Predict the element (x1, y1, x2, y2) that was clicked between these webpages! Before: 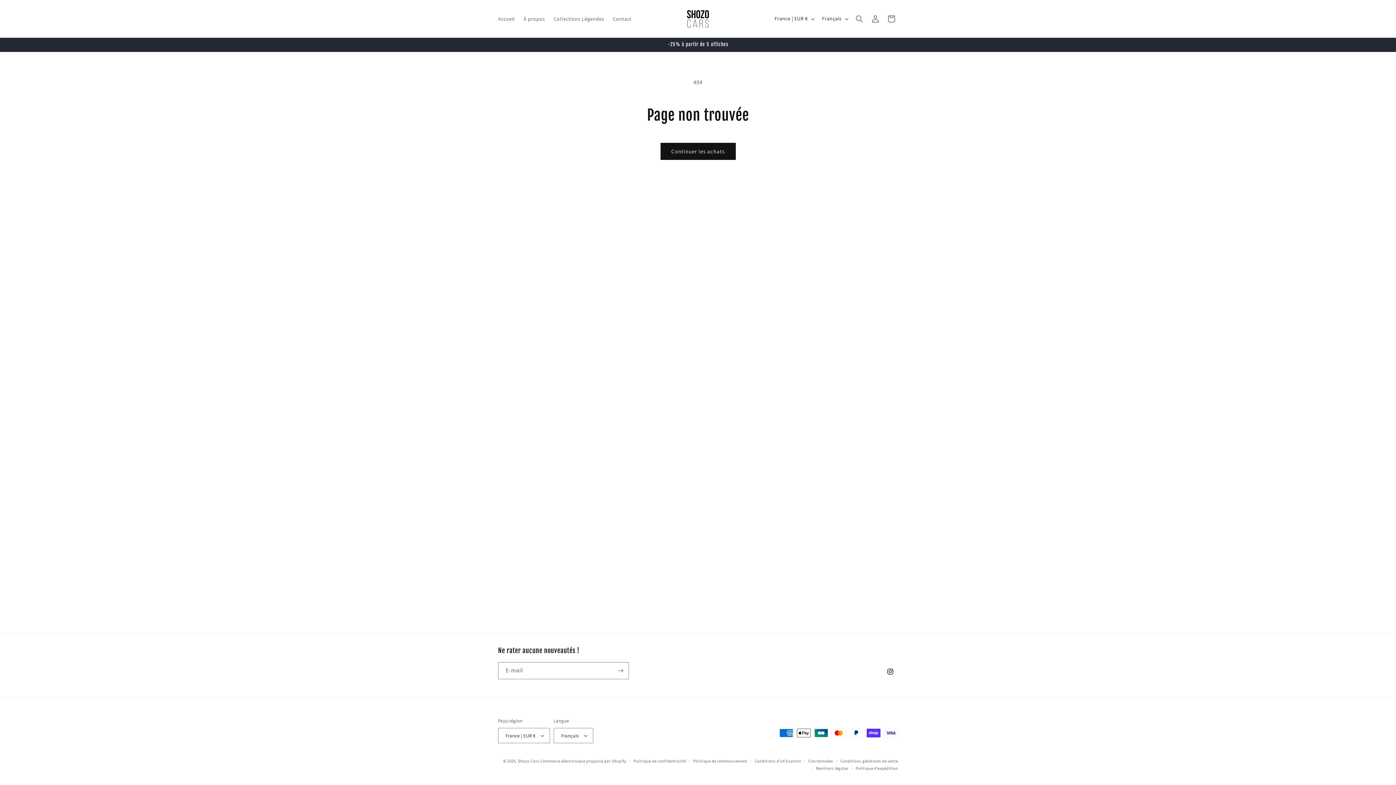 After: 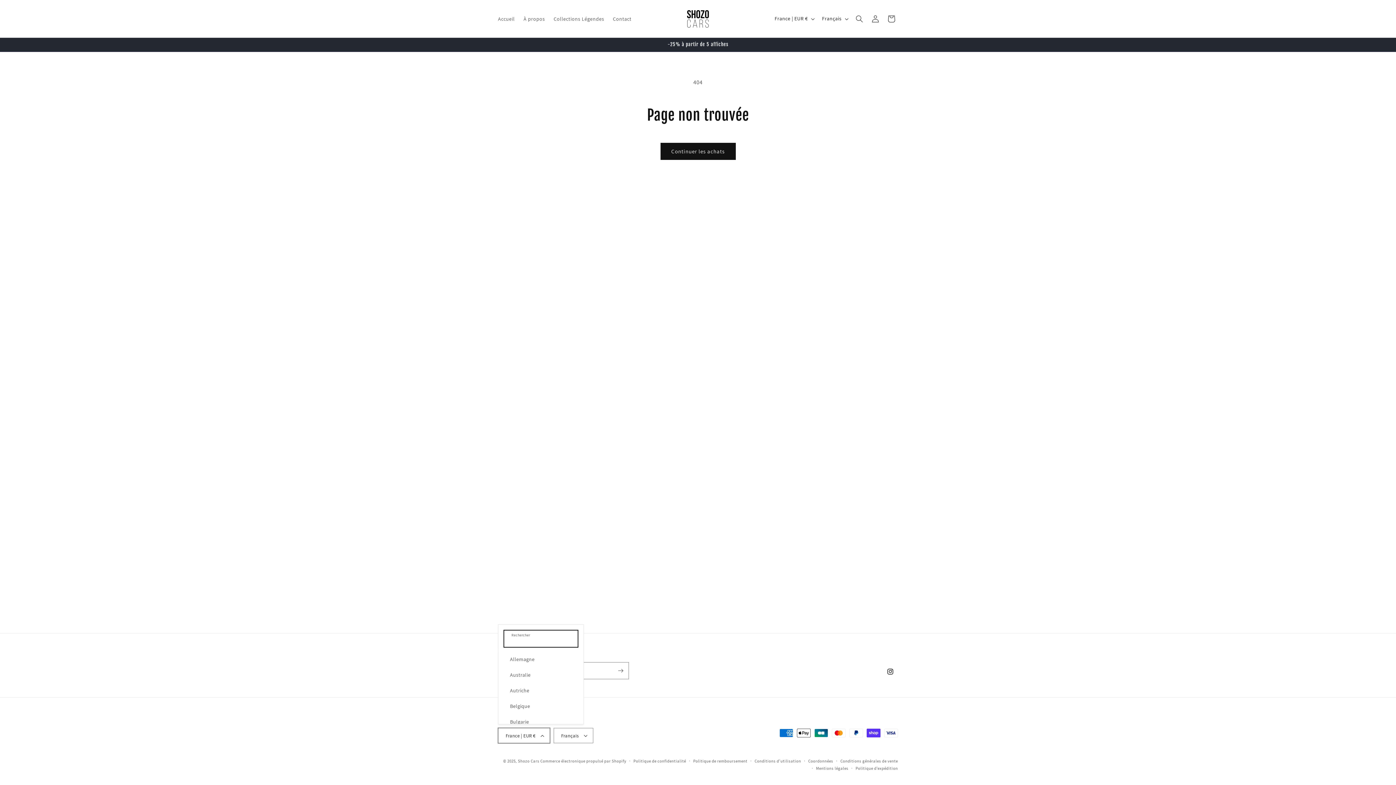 Action: bbox: (498, 728, 550, 743) label: France | EUR €